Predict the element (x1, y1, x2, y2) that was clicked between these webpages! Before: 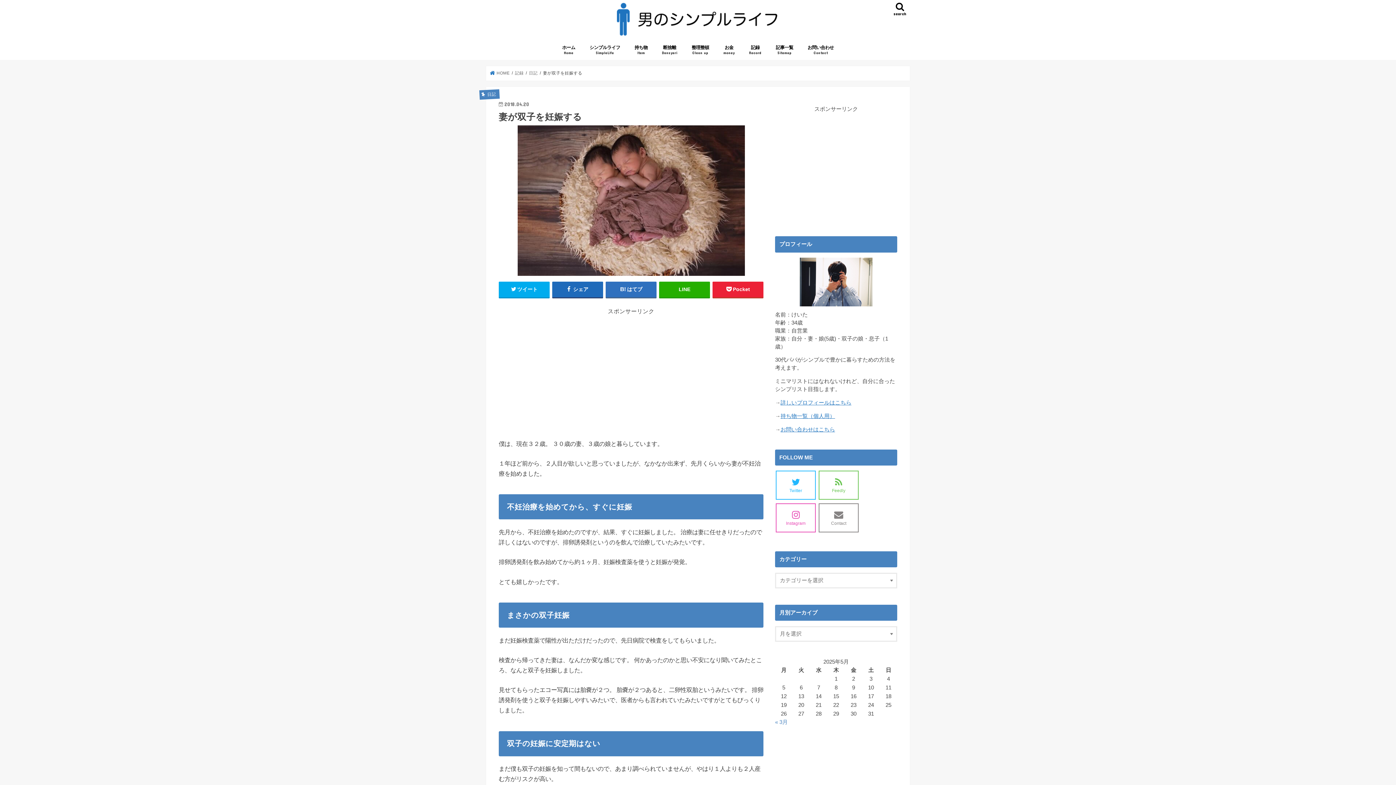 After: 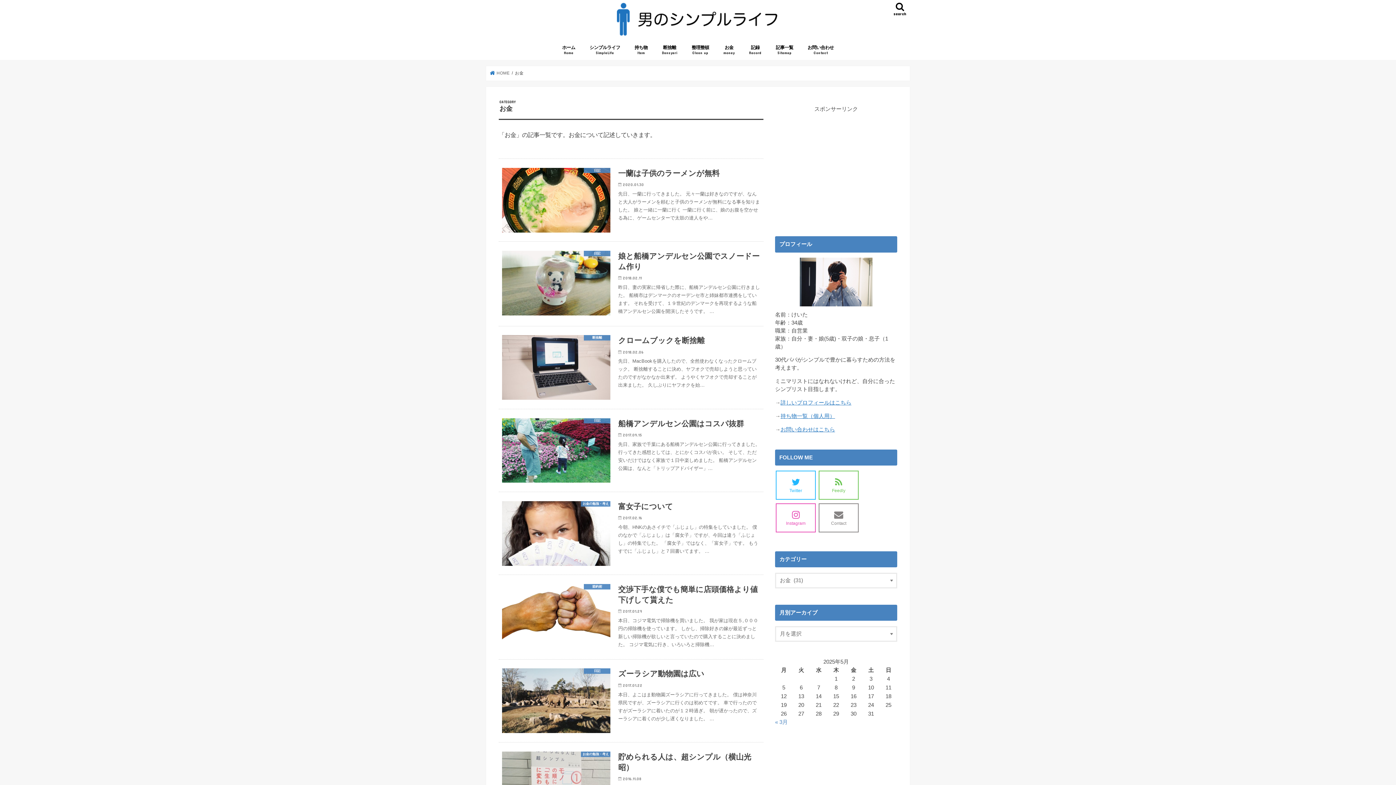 Action: label: お金
money bbox: (716, 39, 742, 59)